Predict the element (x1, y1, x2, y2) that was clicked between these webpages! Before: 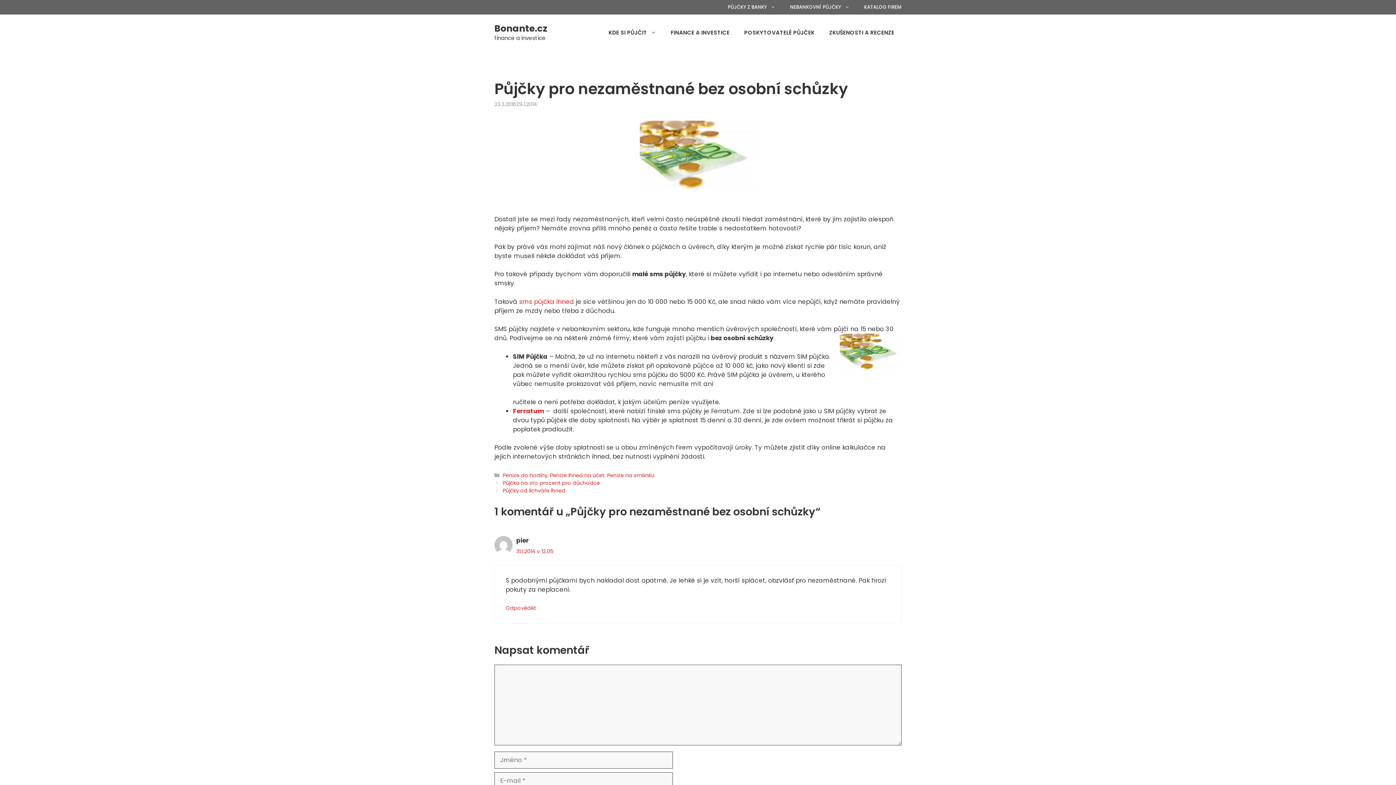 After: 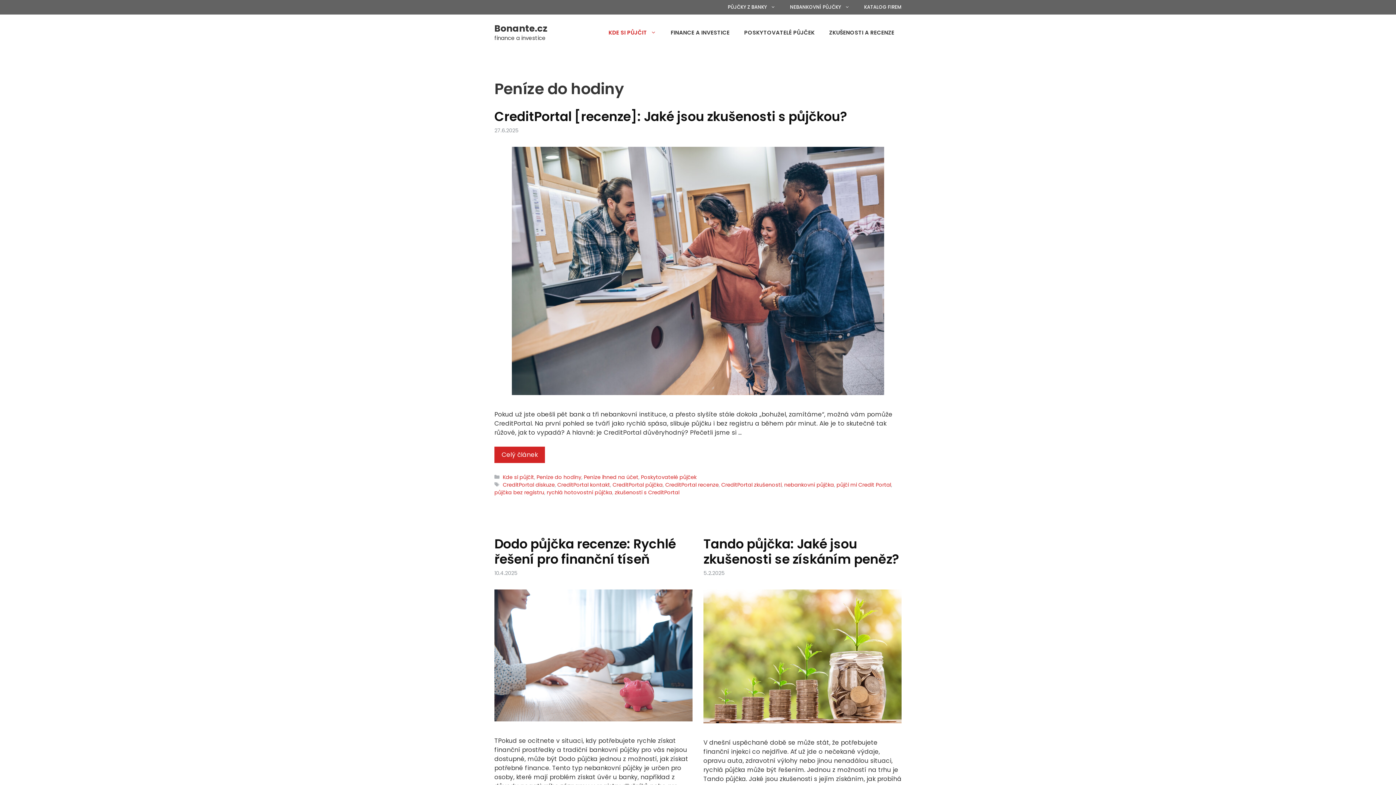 Action: label: Peníze do hodiny bbox: (502, 472, 547, 479)